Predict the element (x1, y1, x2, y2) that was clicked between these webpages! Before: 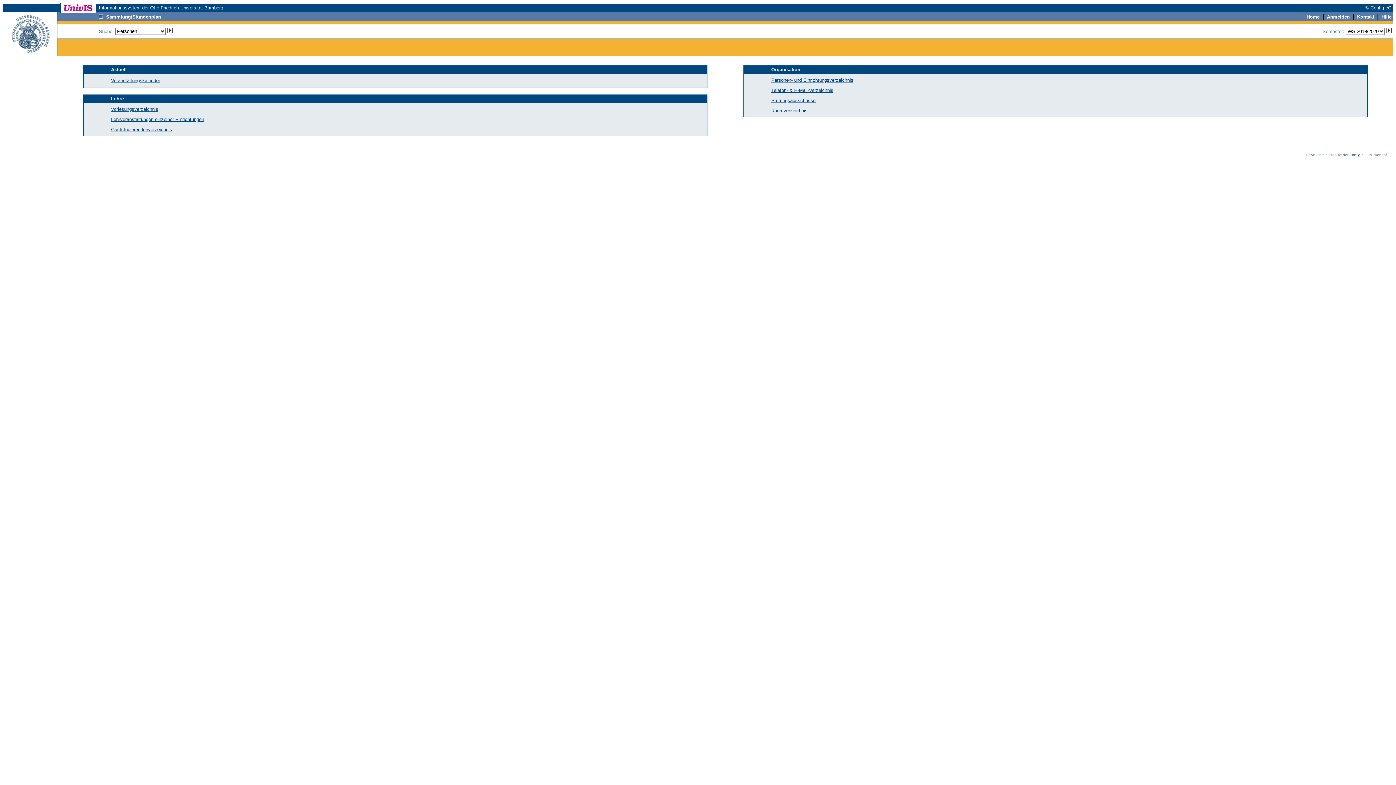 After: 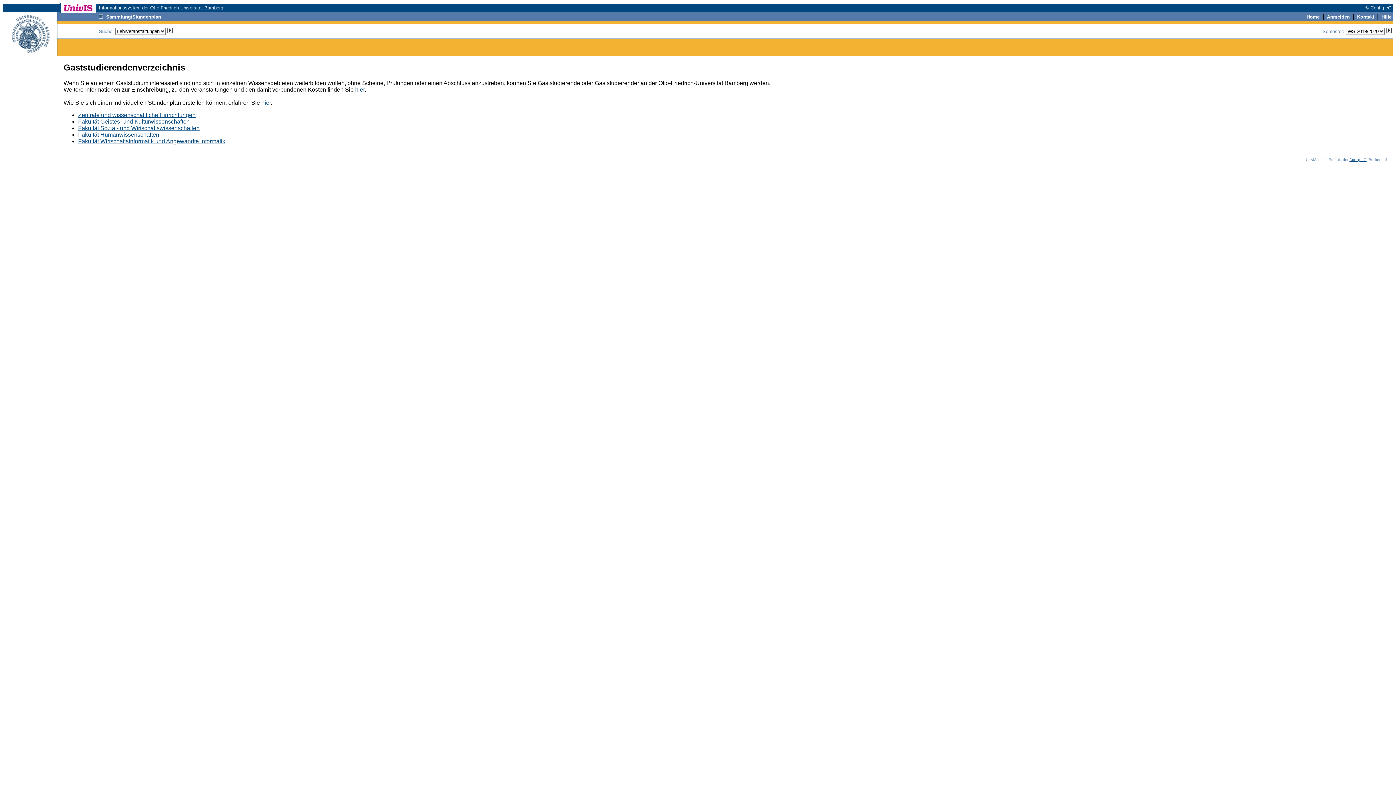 Action: bbox: (111, 126, 172, 132) label: Gaststudierendenverzeichnis